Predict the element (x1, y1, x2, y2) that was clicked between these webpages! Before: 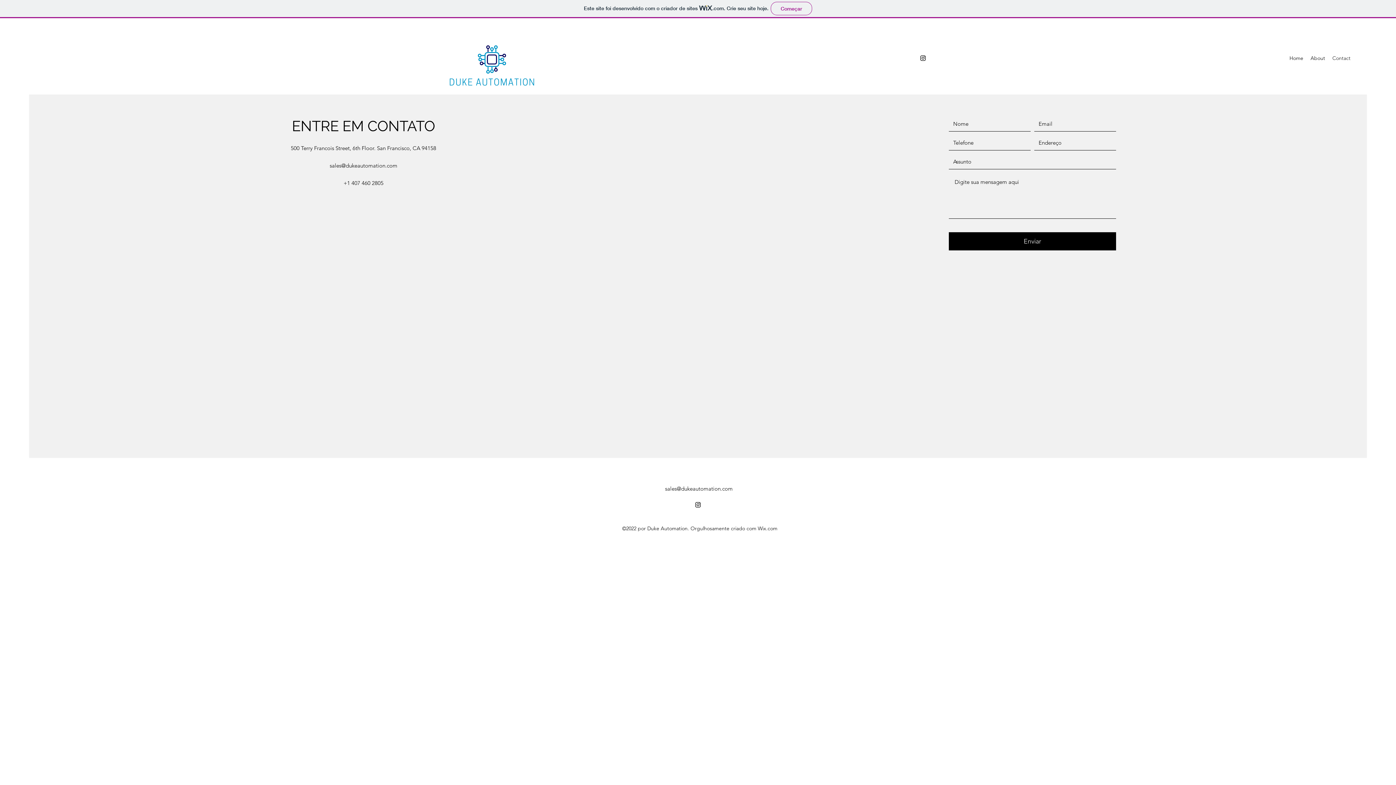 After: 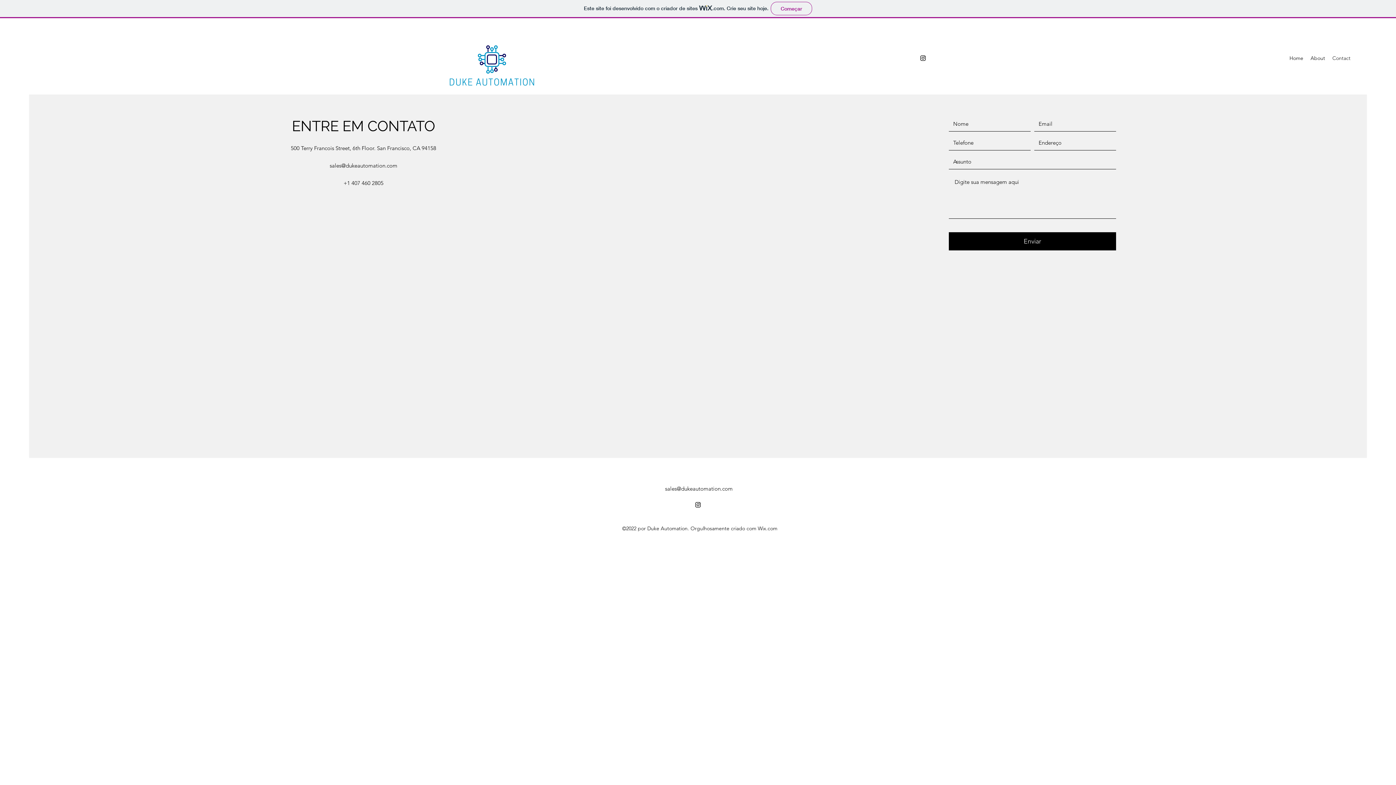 Action: bbox: (694, 501, 701, 508) label: alt.text.label.Instagram